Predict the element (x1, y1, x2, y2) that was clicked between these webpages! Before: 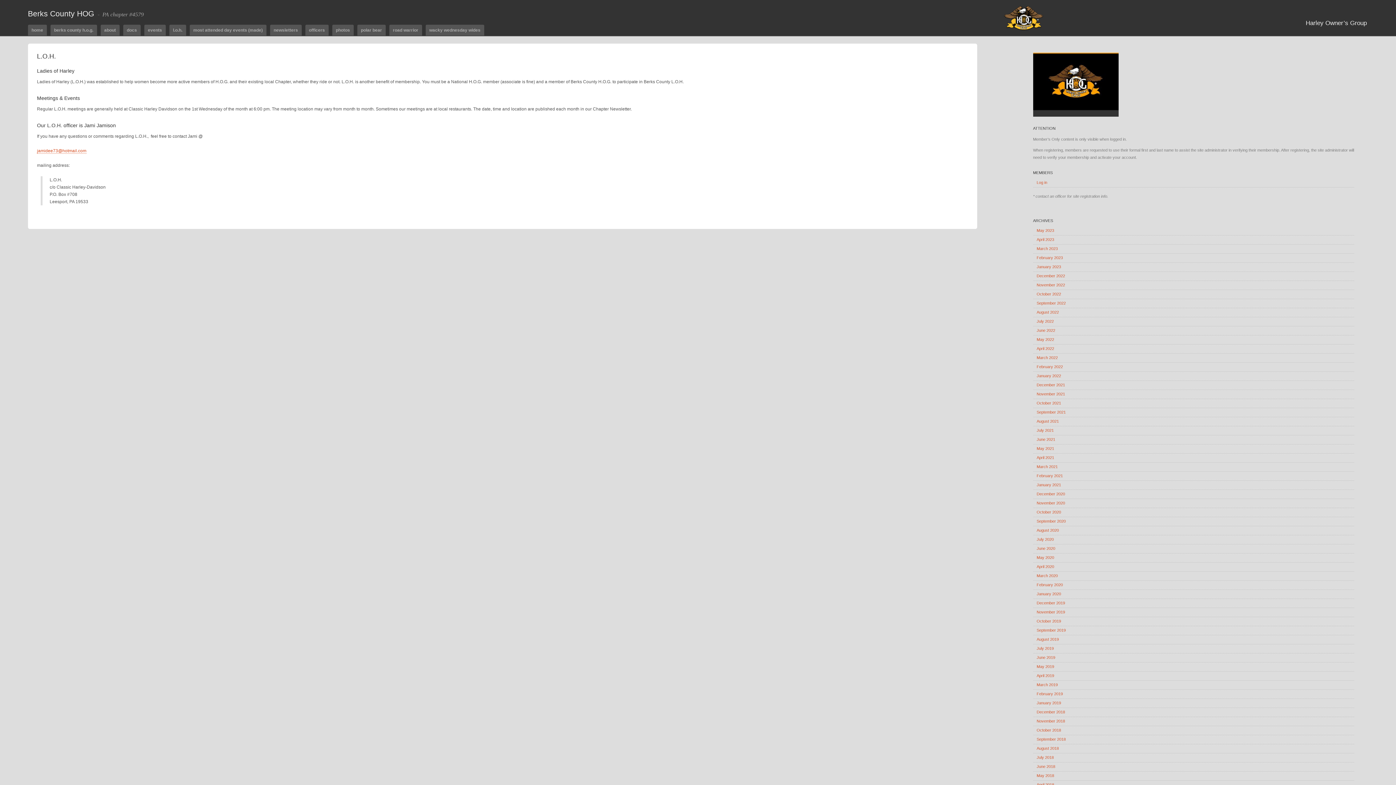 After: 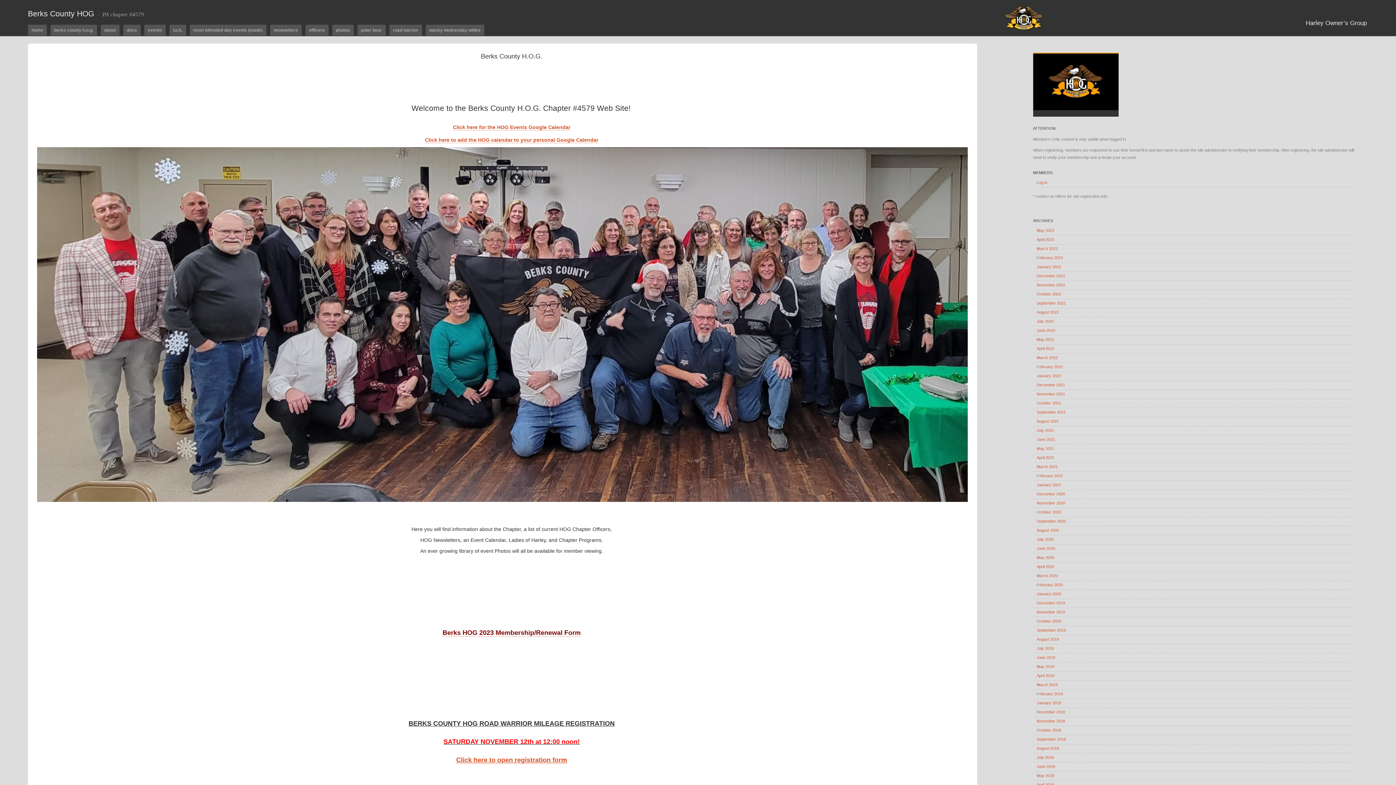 Action: label: Berks County HOG bbox: (27, 9, 94, 17)